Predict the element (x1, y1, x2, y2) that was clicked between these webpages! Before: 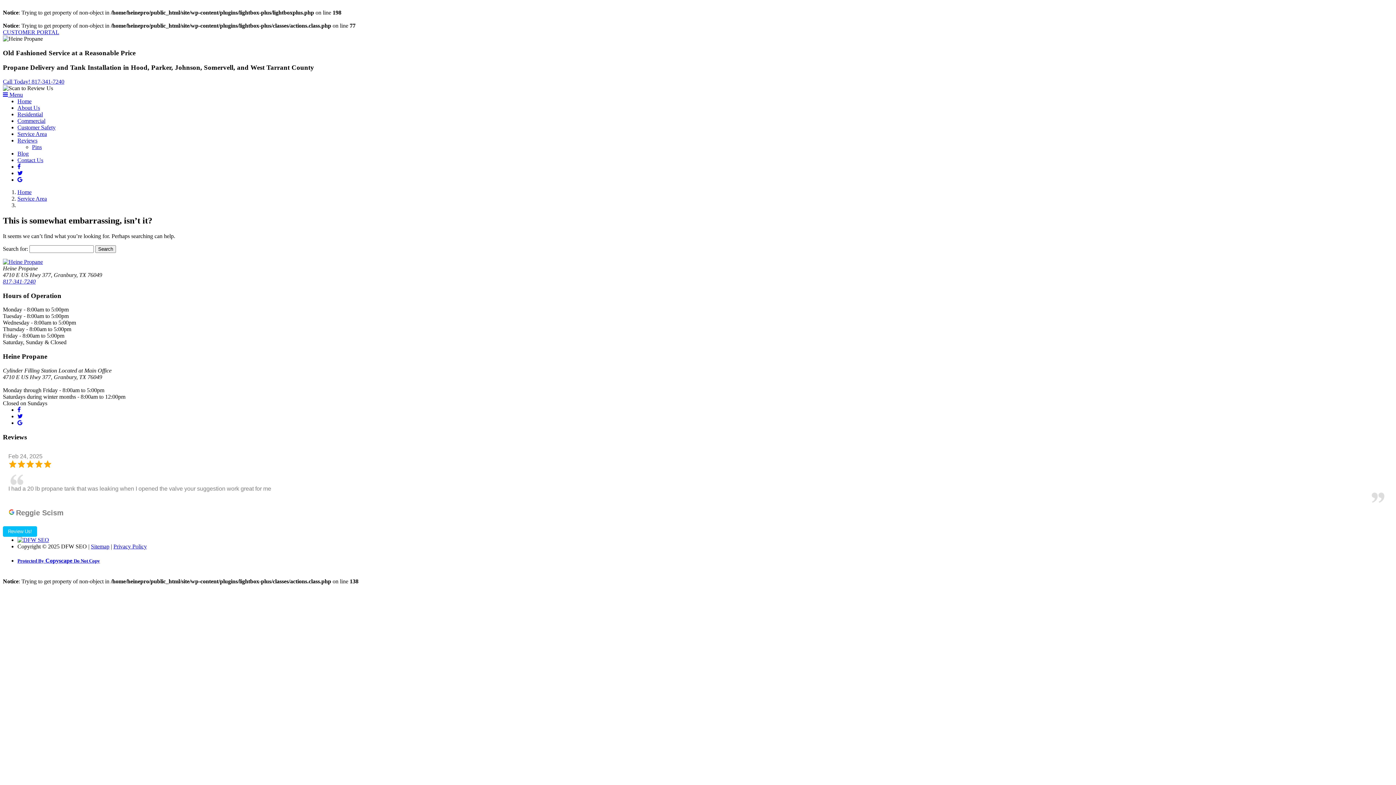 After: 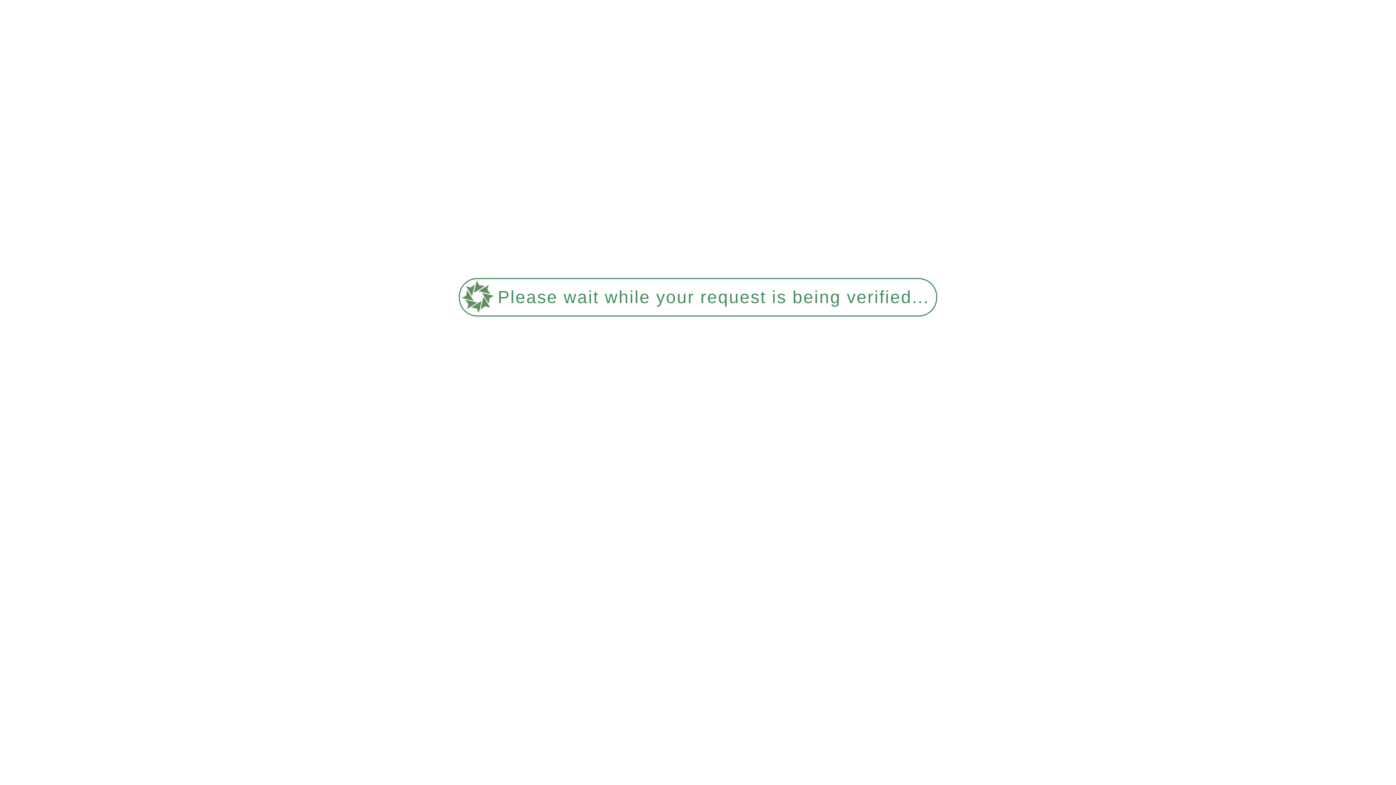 Action: label: Sitemap bbox: (90, 537, 109, 543)